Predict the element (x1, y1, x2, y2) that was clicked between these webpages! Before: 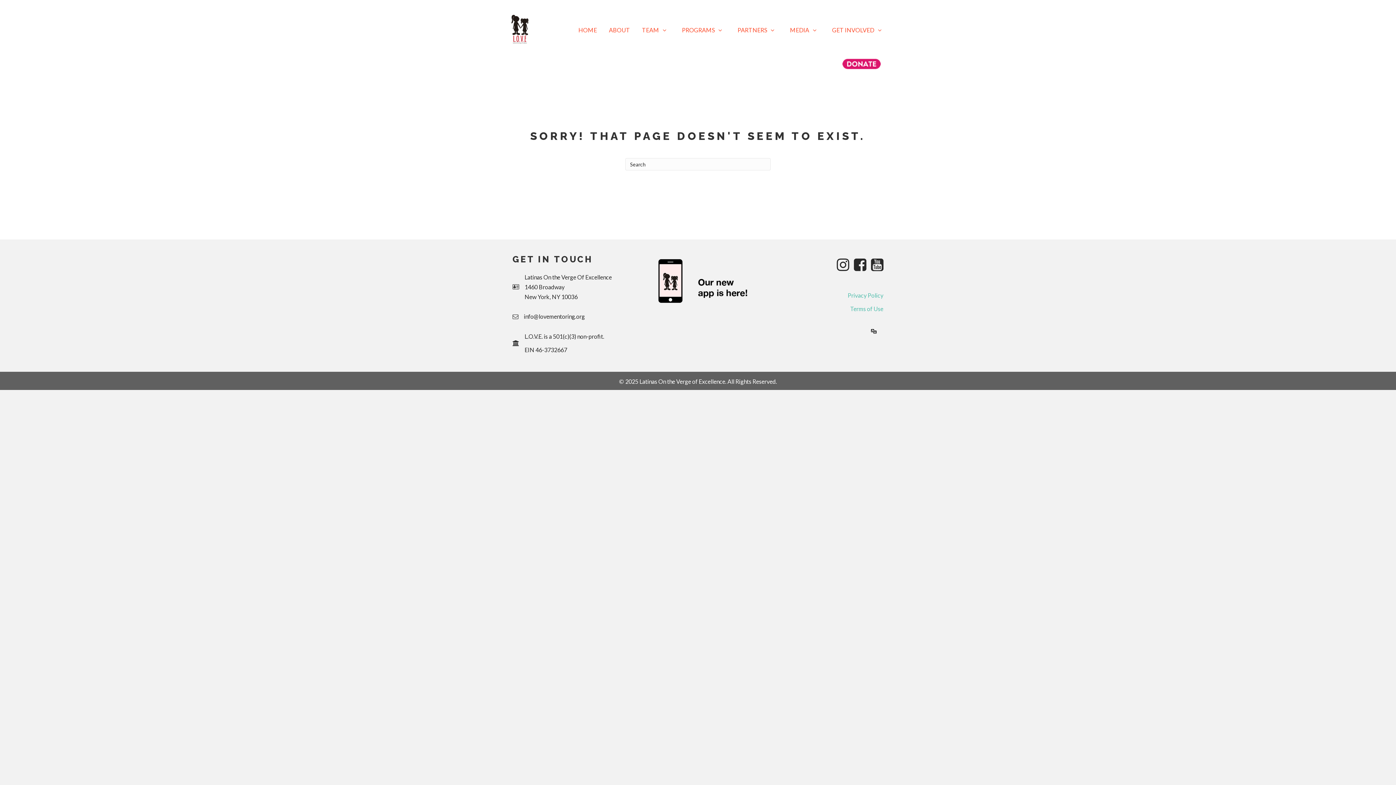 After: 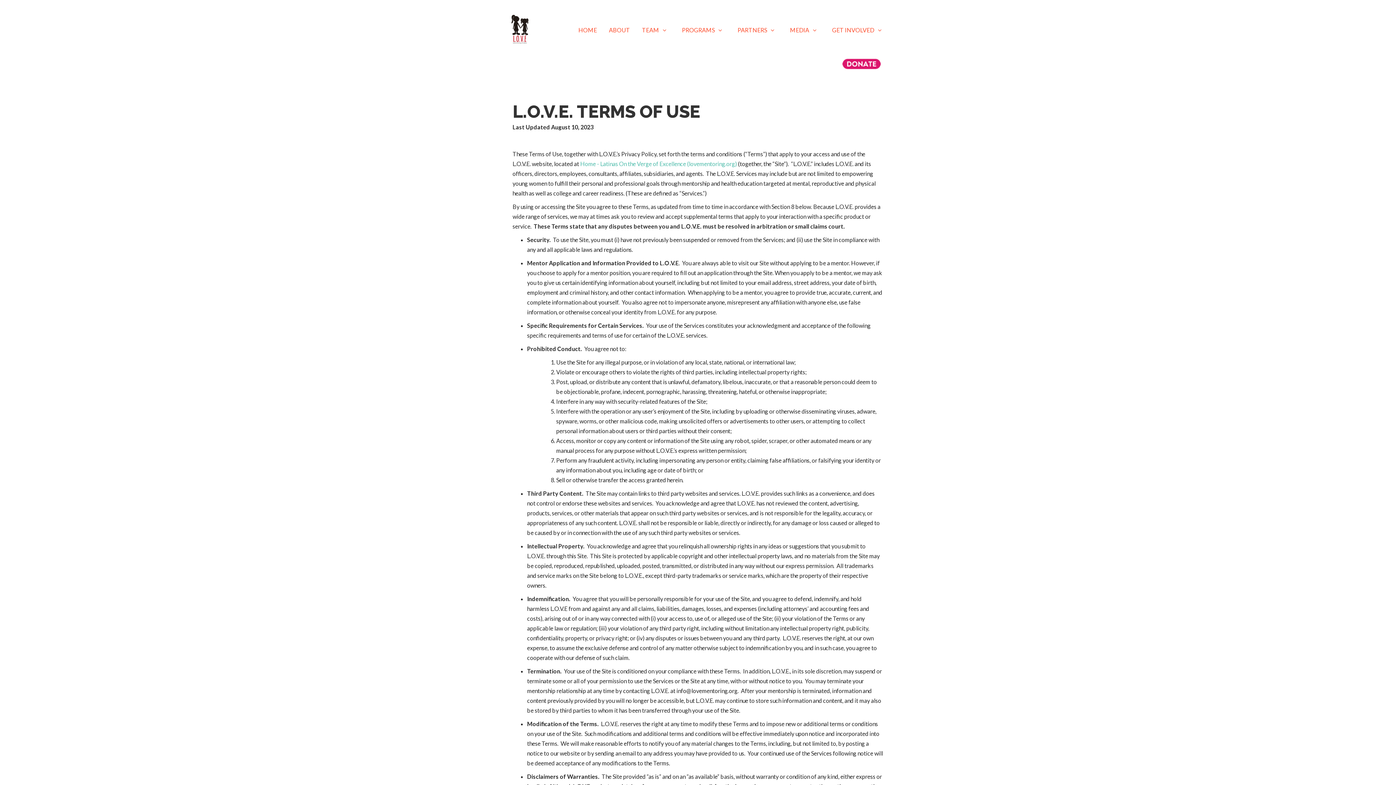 Action: label: Terms of Use bbox: (850, 305, 883, 312)